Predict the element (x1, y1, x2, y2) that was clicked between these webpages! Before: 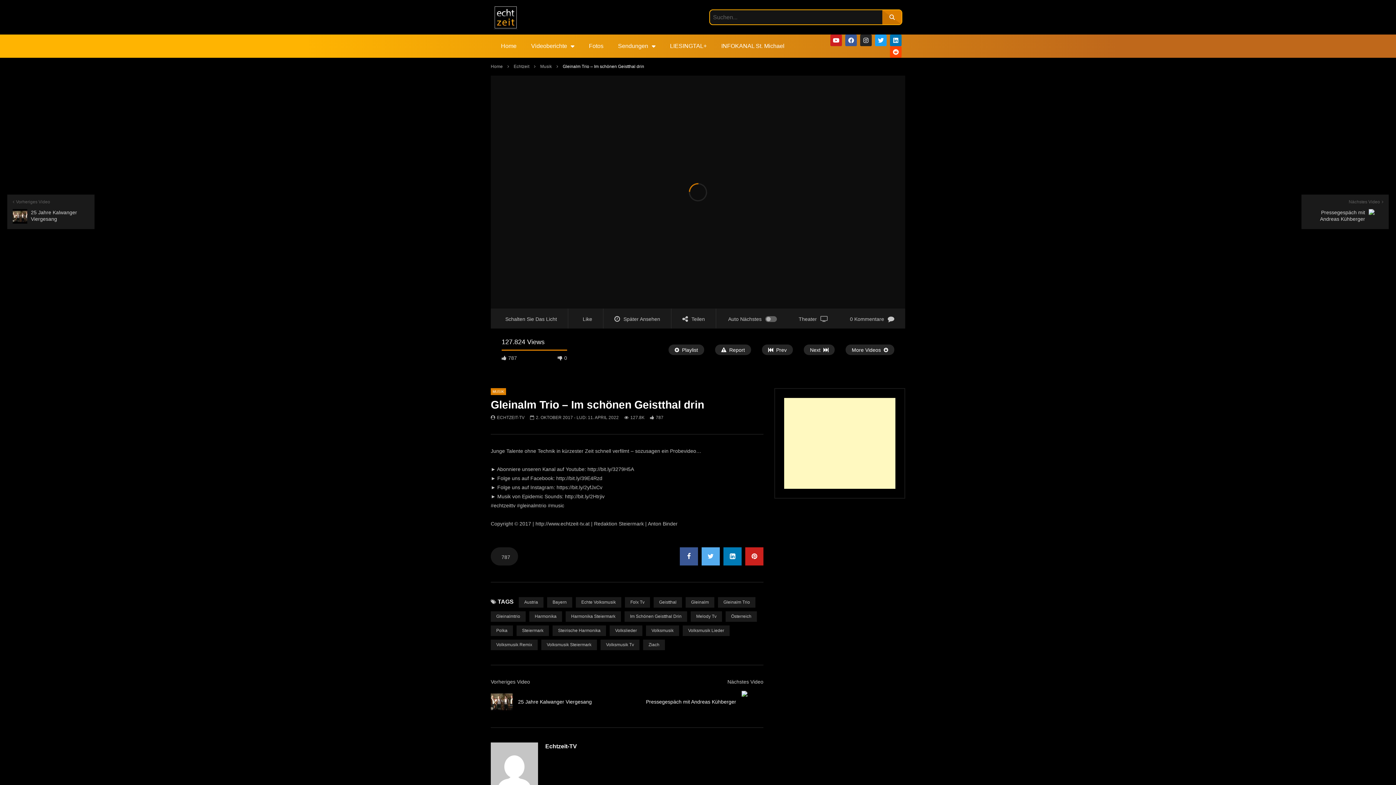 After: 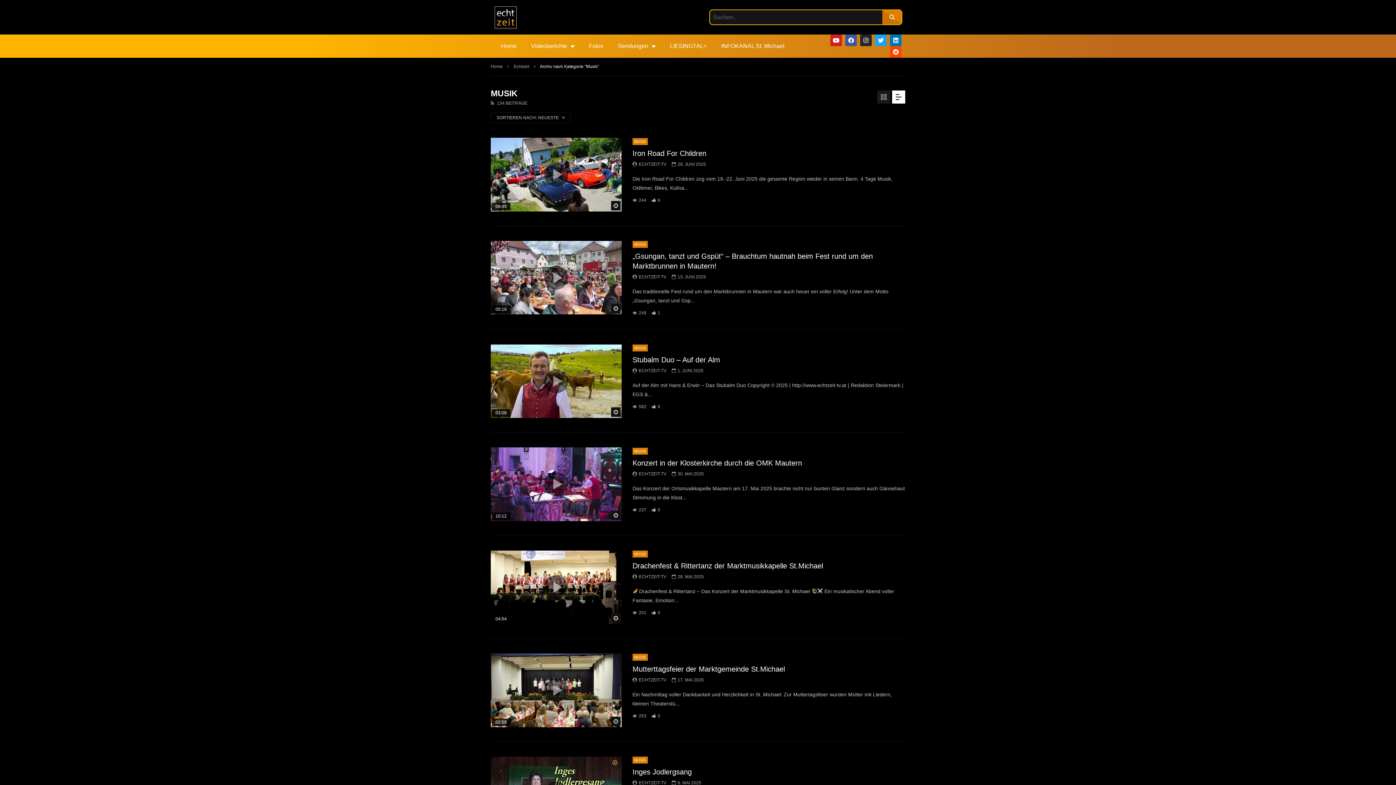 Action: bbox: (540, 64, 552, 69) label: Musik